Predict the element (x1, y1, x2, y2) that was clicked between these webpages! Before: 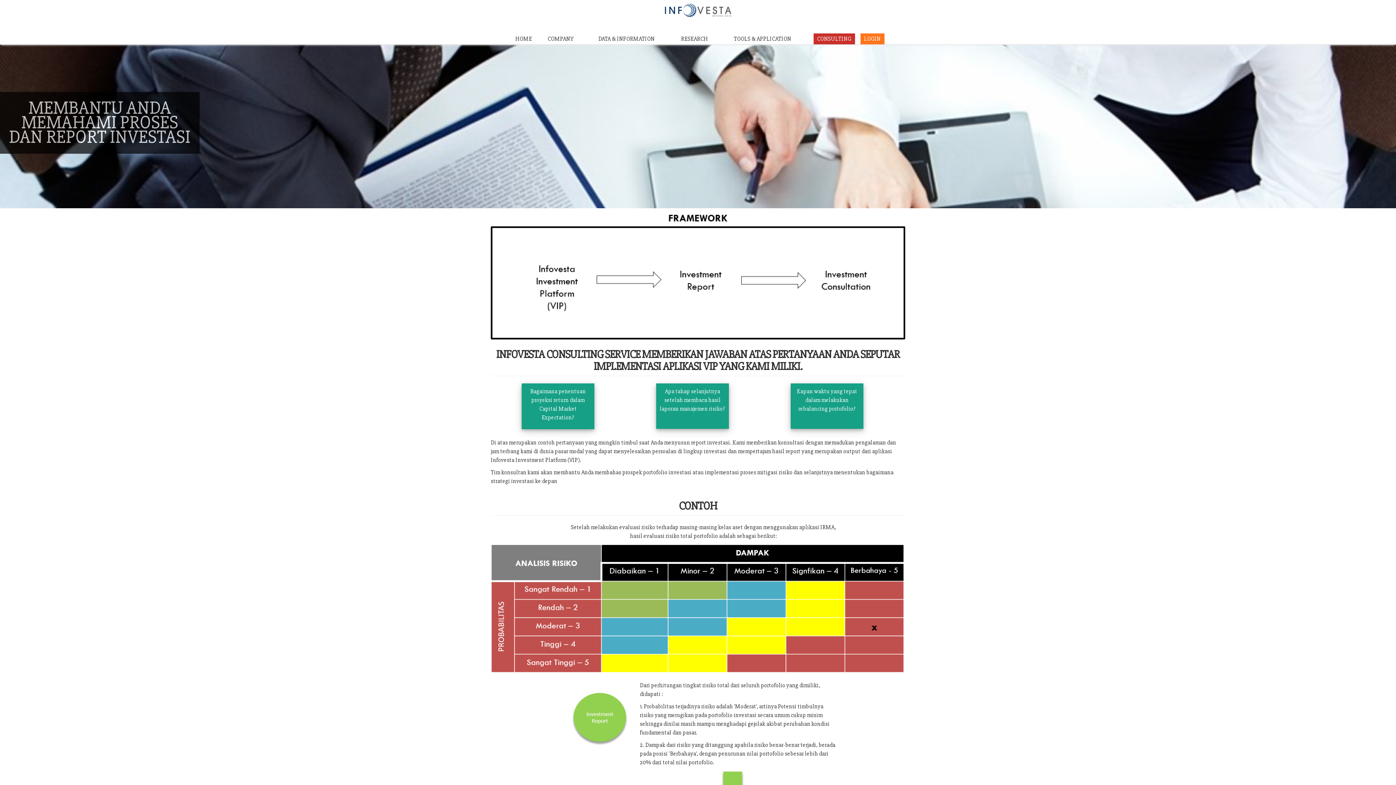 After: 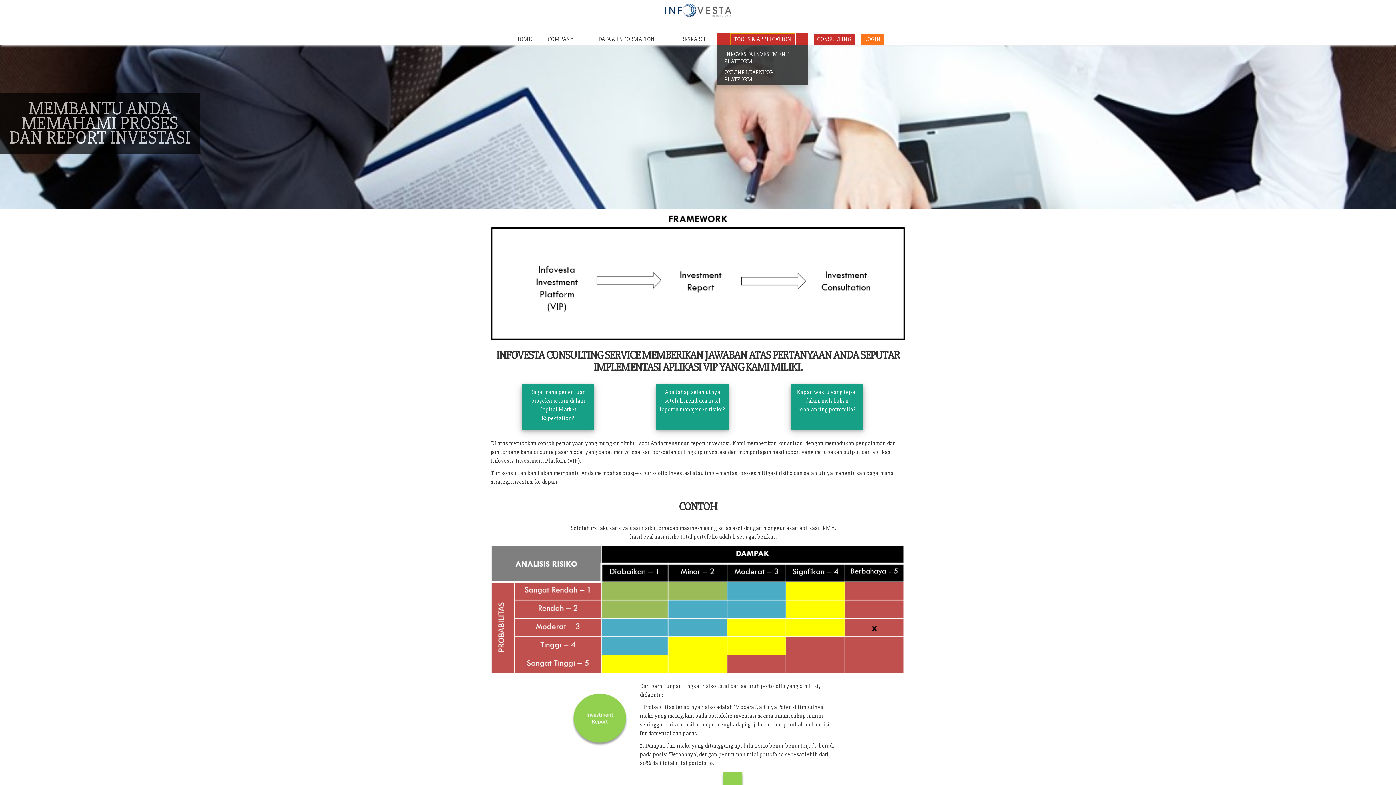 Action: label: TOOLS & APPLICATION bbox: (731, 34, 793, 43)